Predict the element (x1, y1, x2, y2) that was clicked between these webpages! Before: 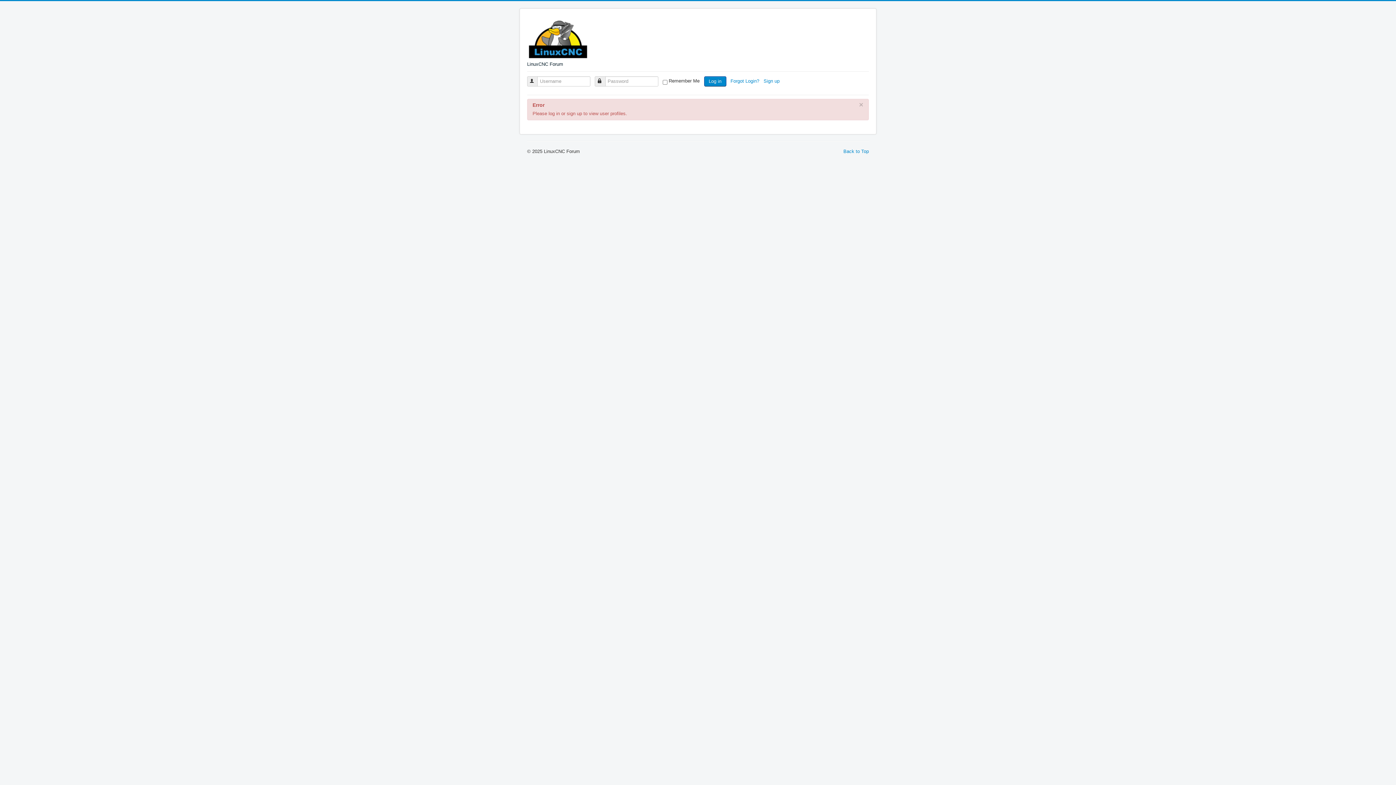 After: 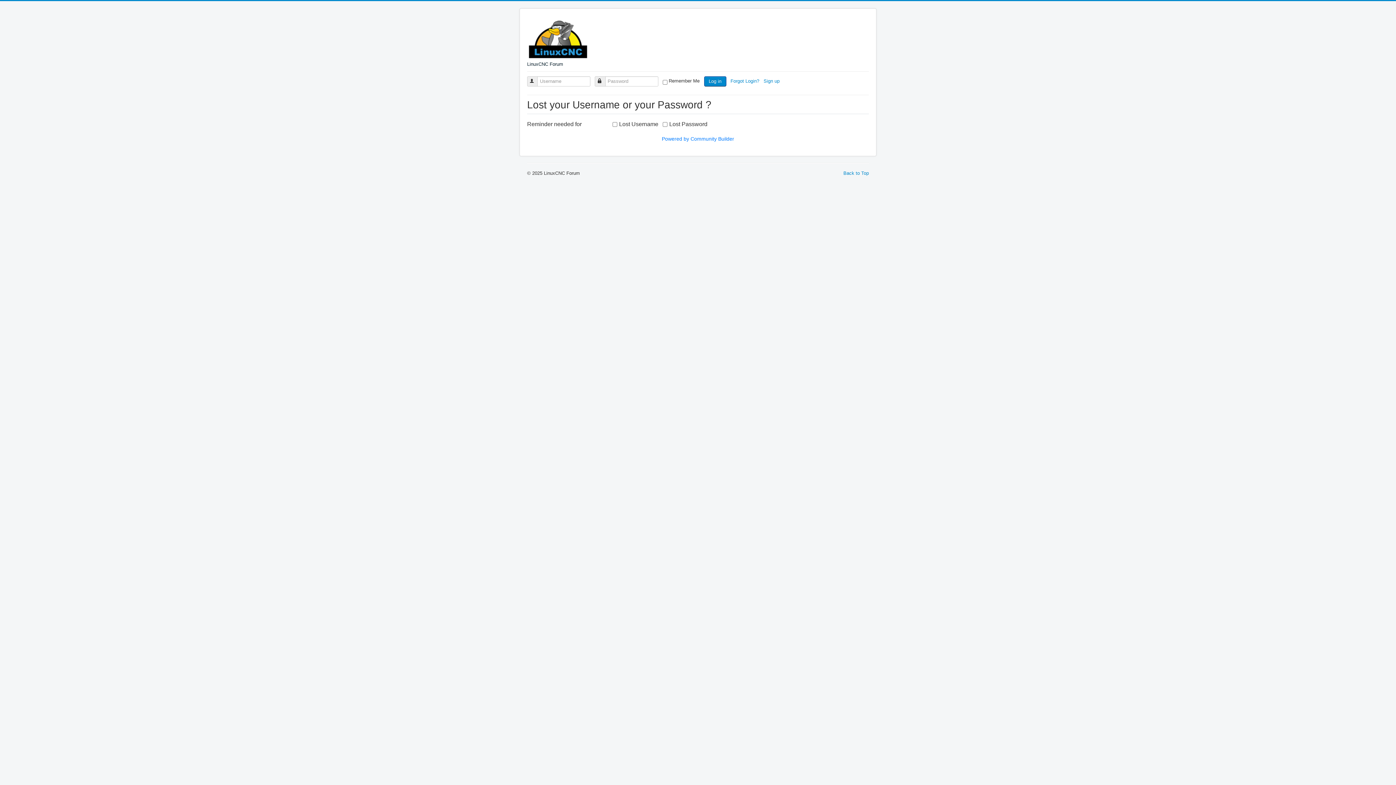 Action: label: Forgot Login?  bbox: (730, 78, 760, 83)